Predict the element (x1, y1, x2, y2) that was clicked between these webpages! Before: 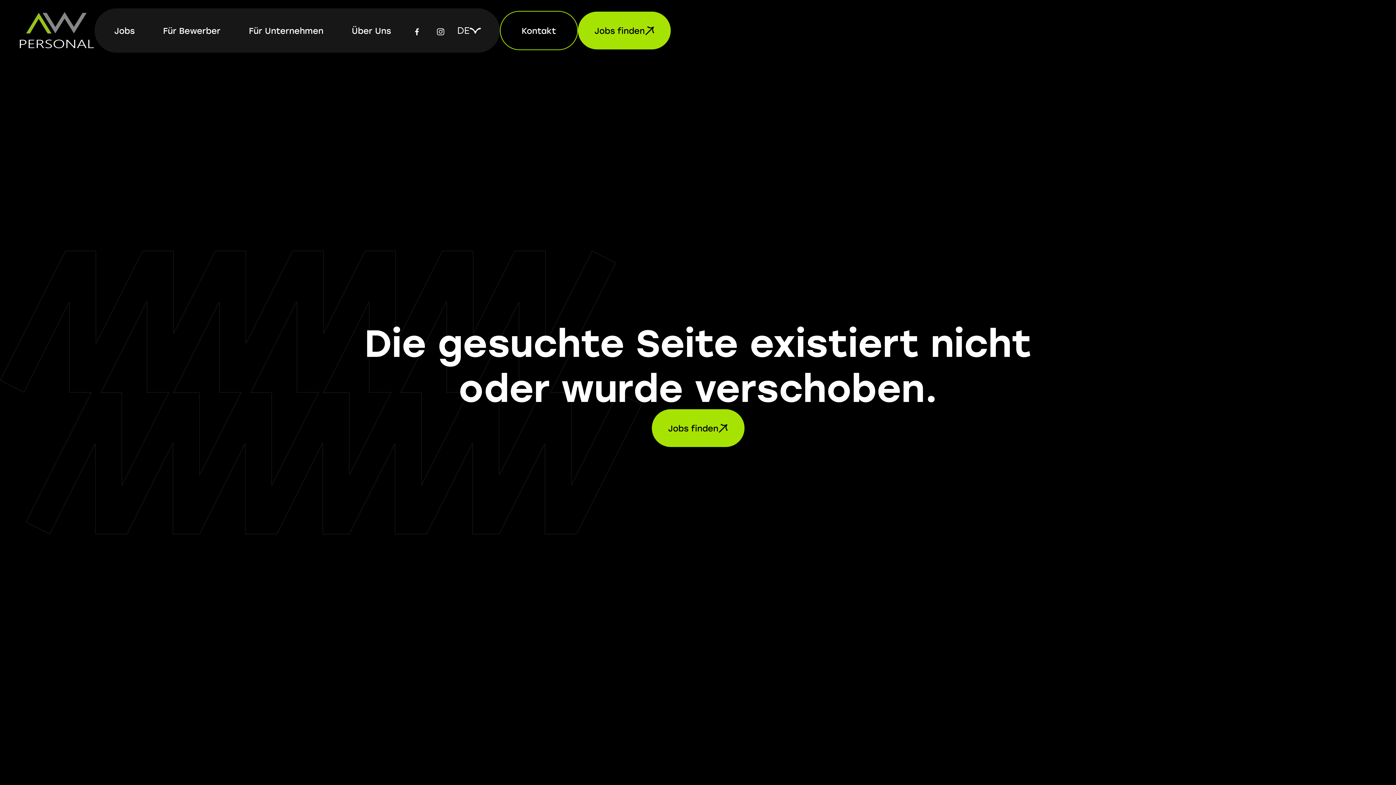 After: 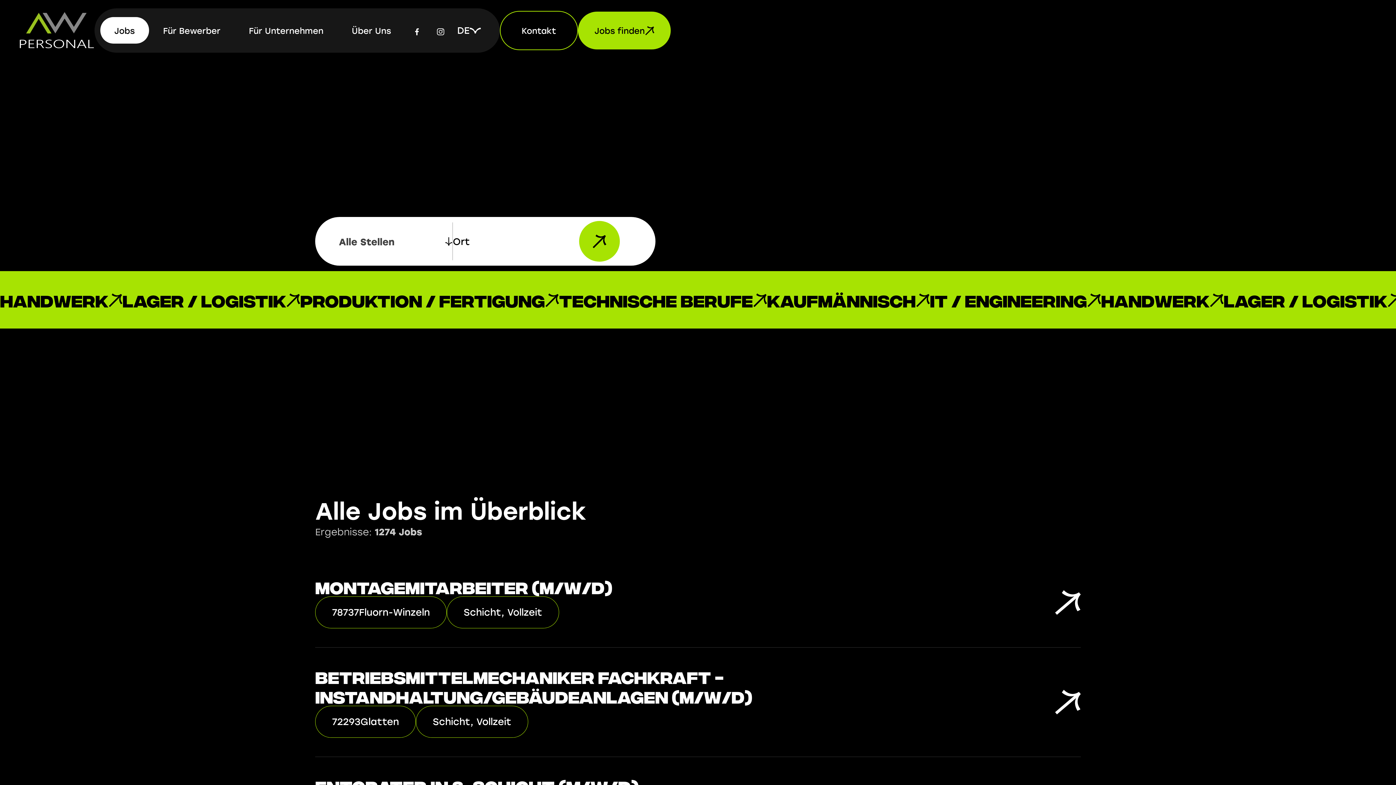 Action: bbox: (578, 11, 670, 49) label: Jobs finden